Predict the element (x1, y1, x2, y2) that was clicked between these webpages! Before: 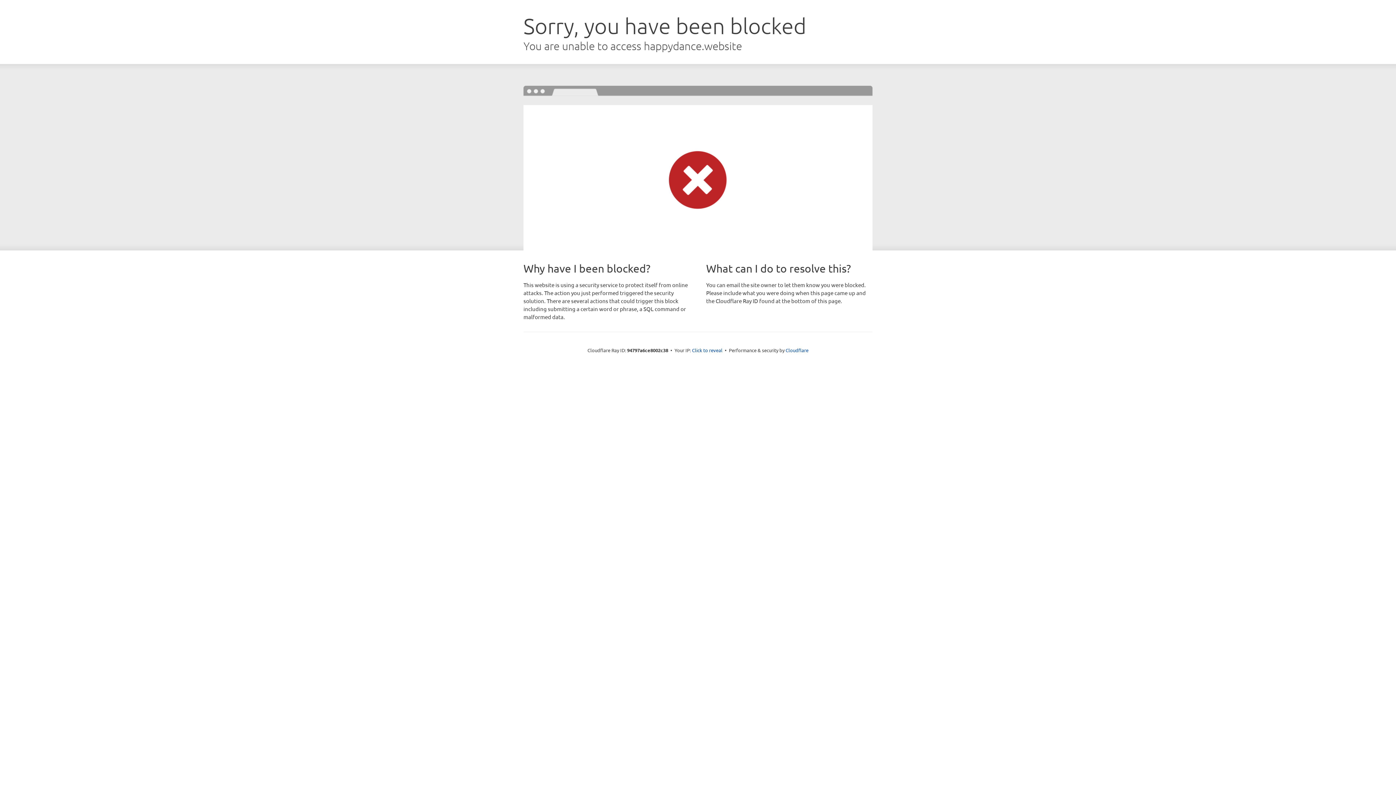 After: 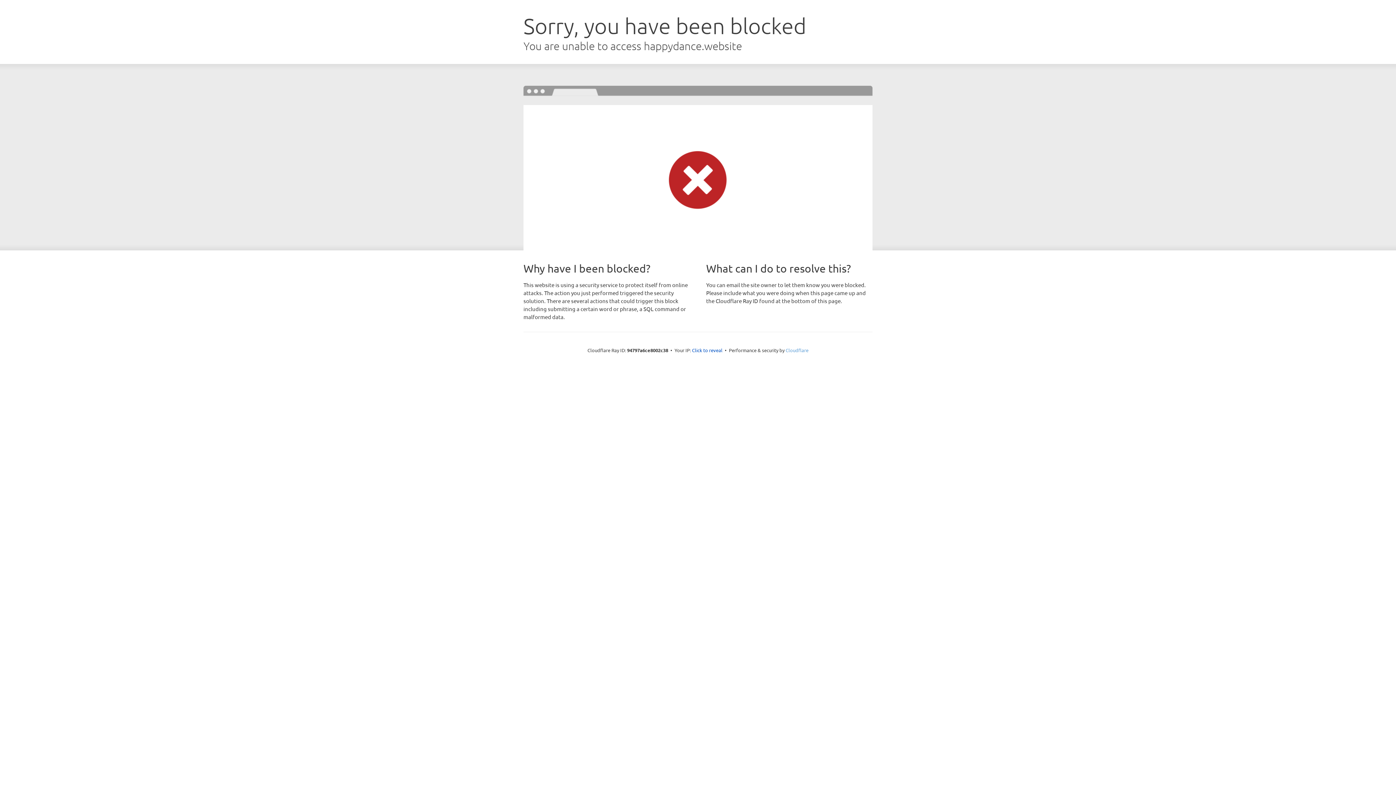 Action: bbox: (785, 347, 808, 353) label: Cloudflare